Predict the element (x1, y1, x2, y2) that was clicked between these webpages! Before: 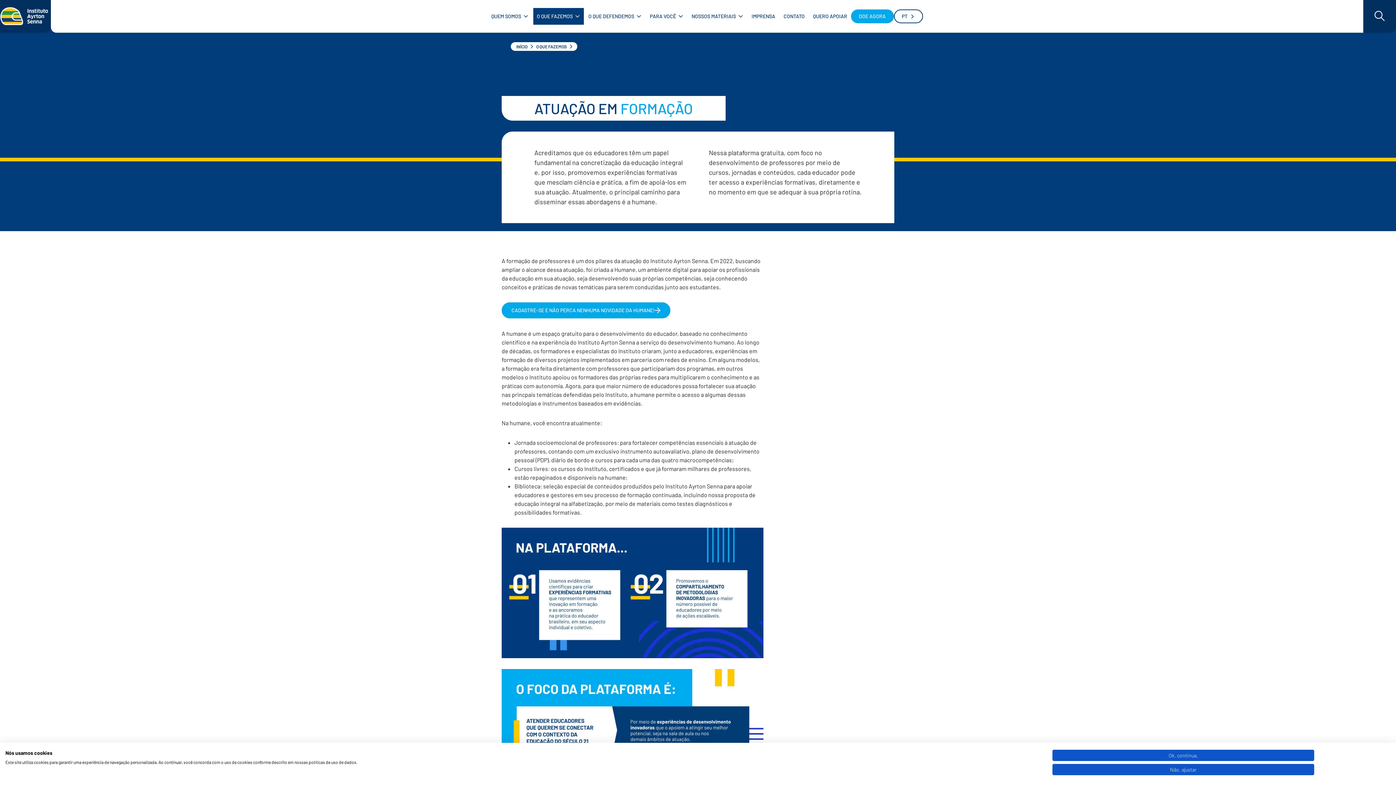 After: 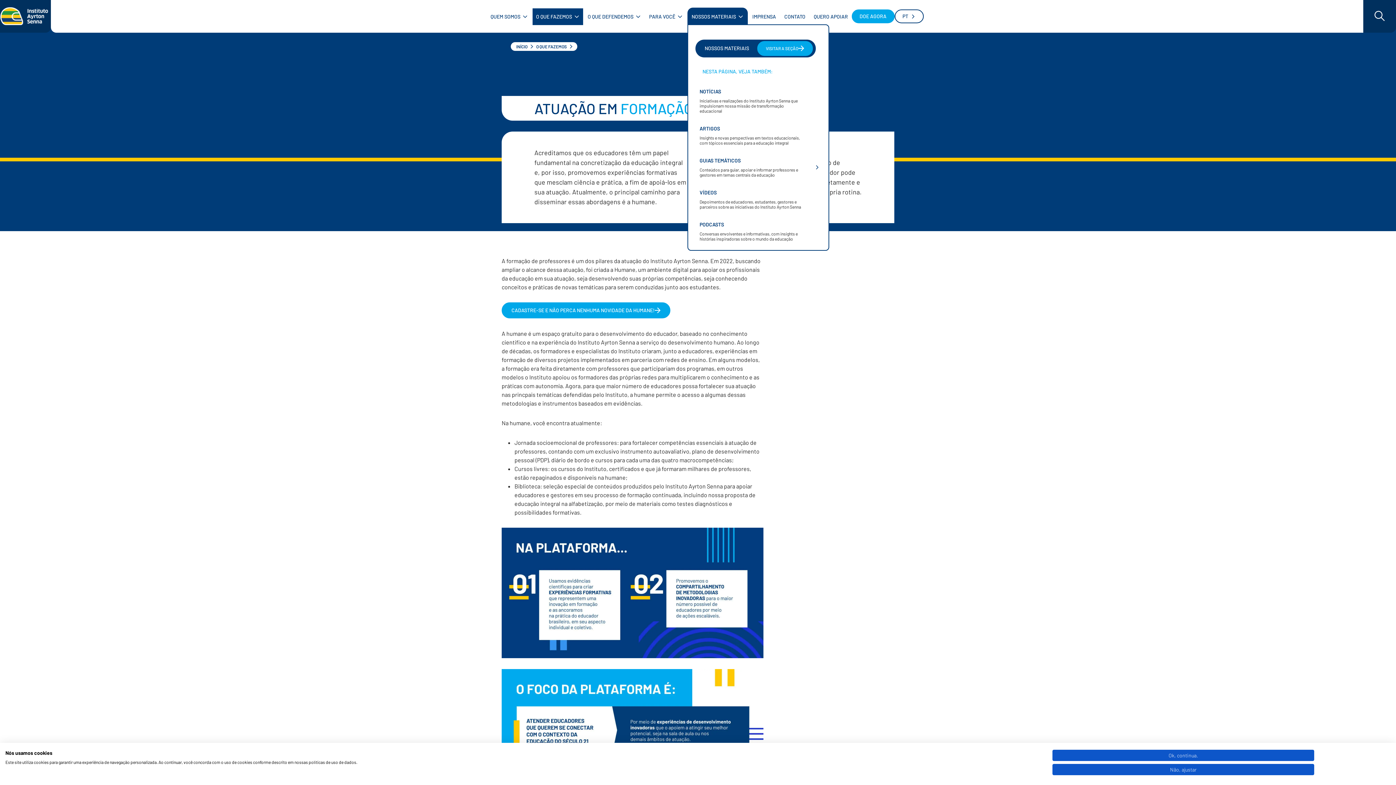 Action: bbox: (688, 8, 747, 24) label: NOSSOS MATERIAIS